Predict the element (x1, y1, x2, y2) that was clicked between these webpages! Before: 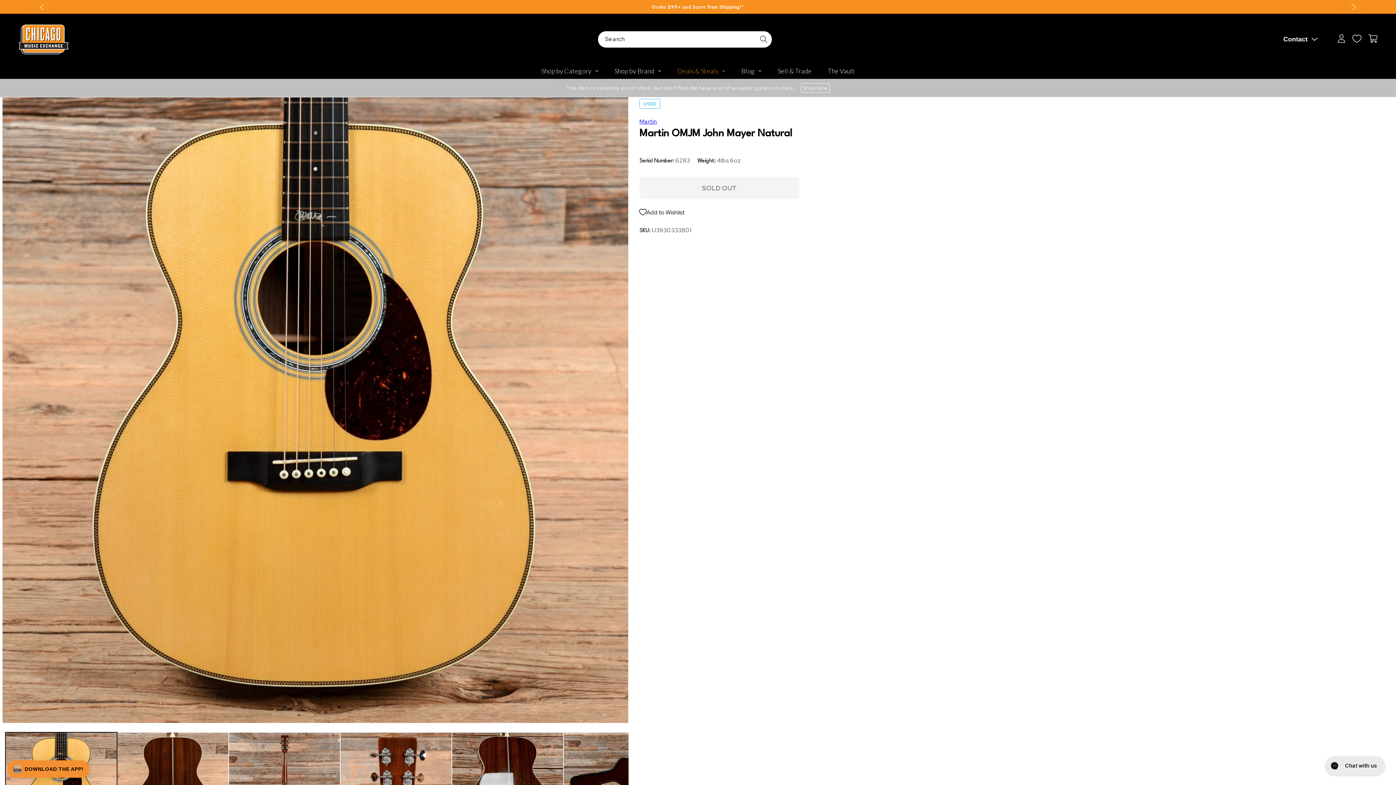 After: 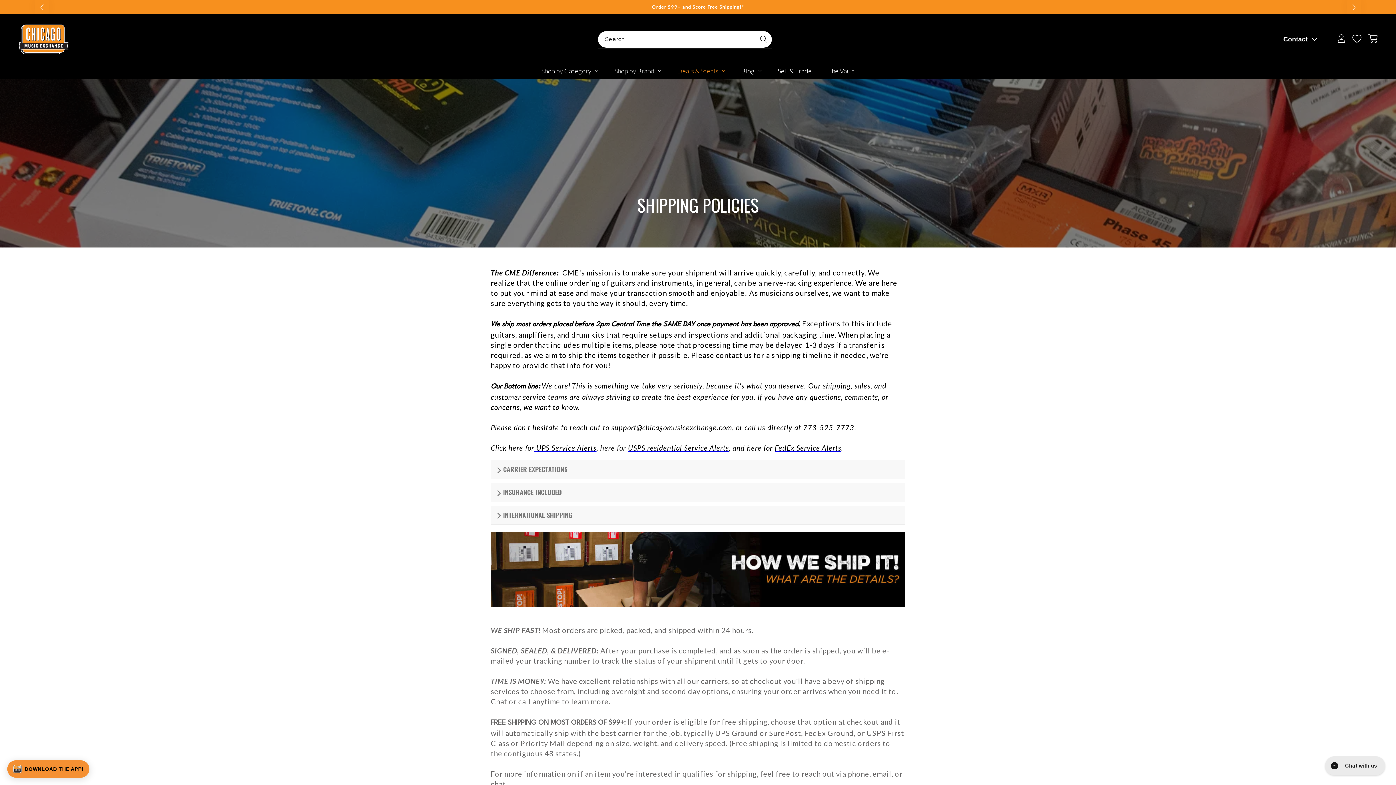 Action: bbox: (0, 0, 1396, 13) label: 2 / 5